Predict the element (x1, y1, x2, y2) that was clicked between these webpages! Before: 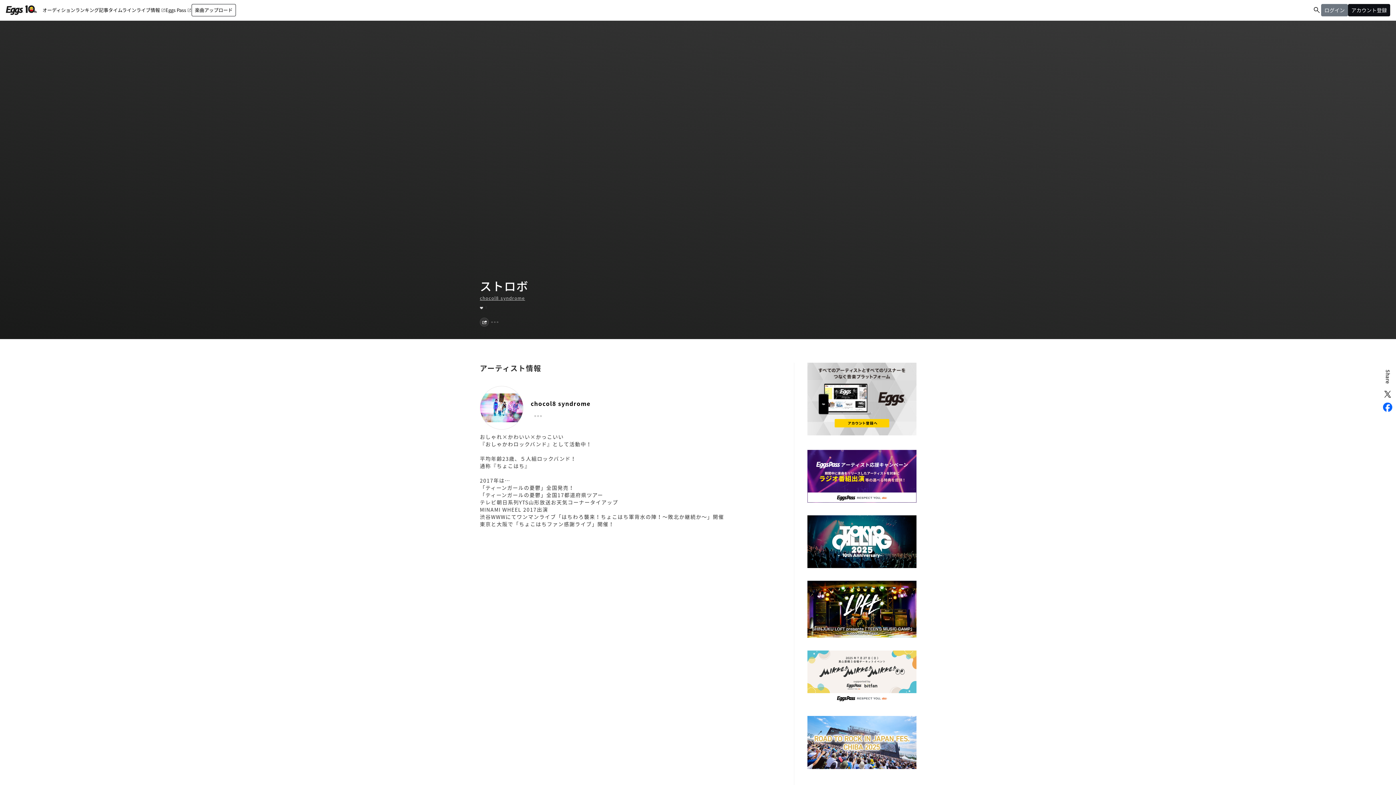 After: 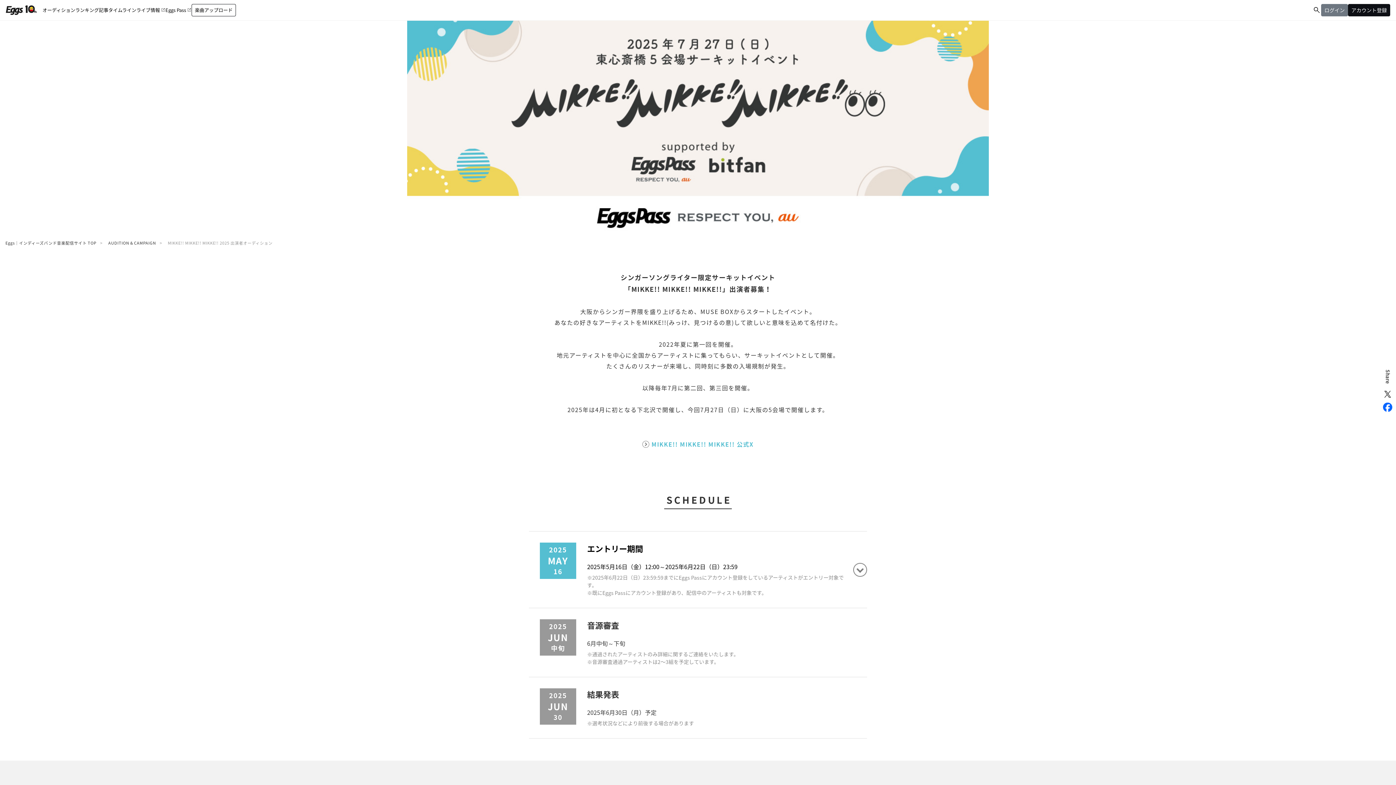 Action: bbox: (807, 696, 916, 703)